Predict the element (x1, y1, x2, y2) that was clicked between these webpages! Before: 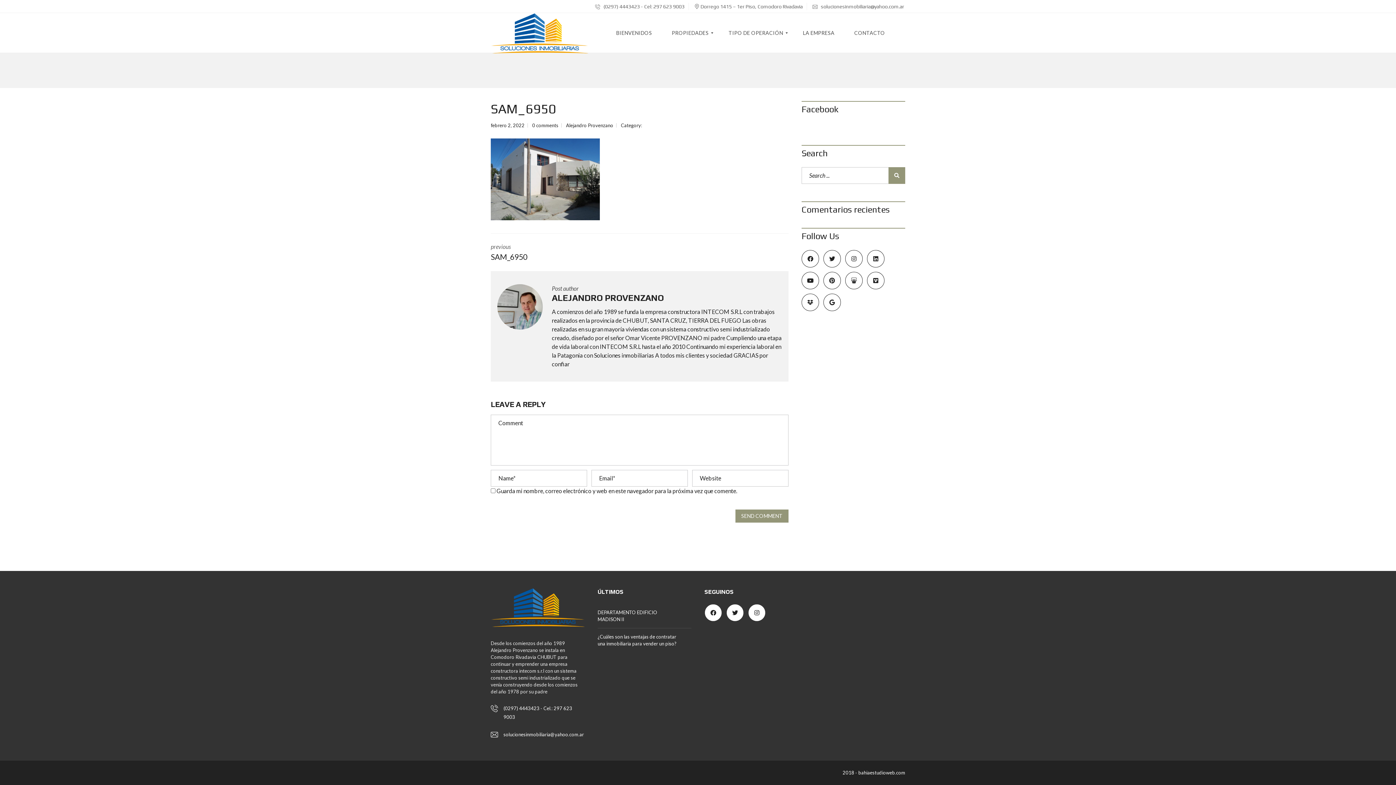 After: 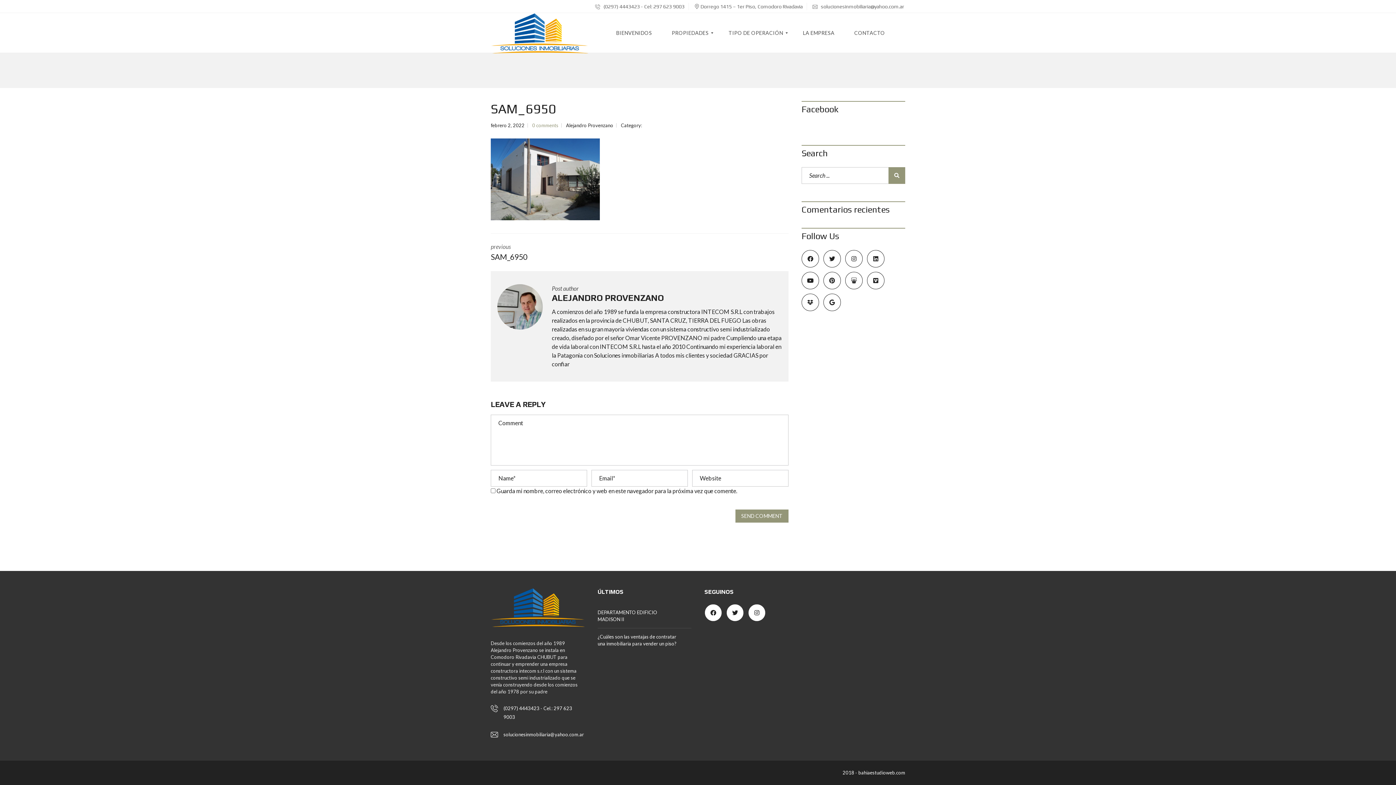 Action: label: 0 comments bbox: (532, 122, 558, 128)